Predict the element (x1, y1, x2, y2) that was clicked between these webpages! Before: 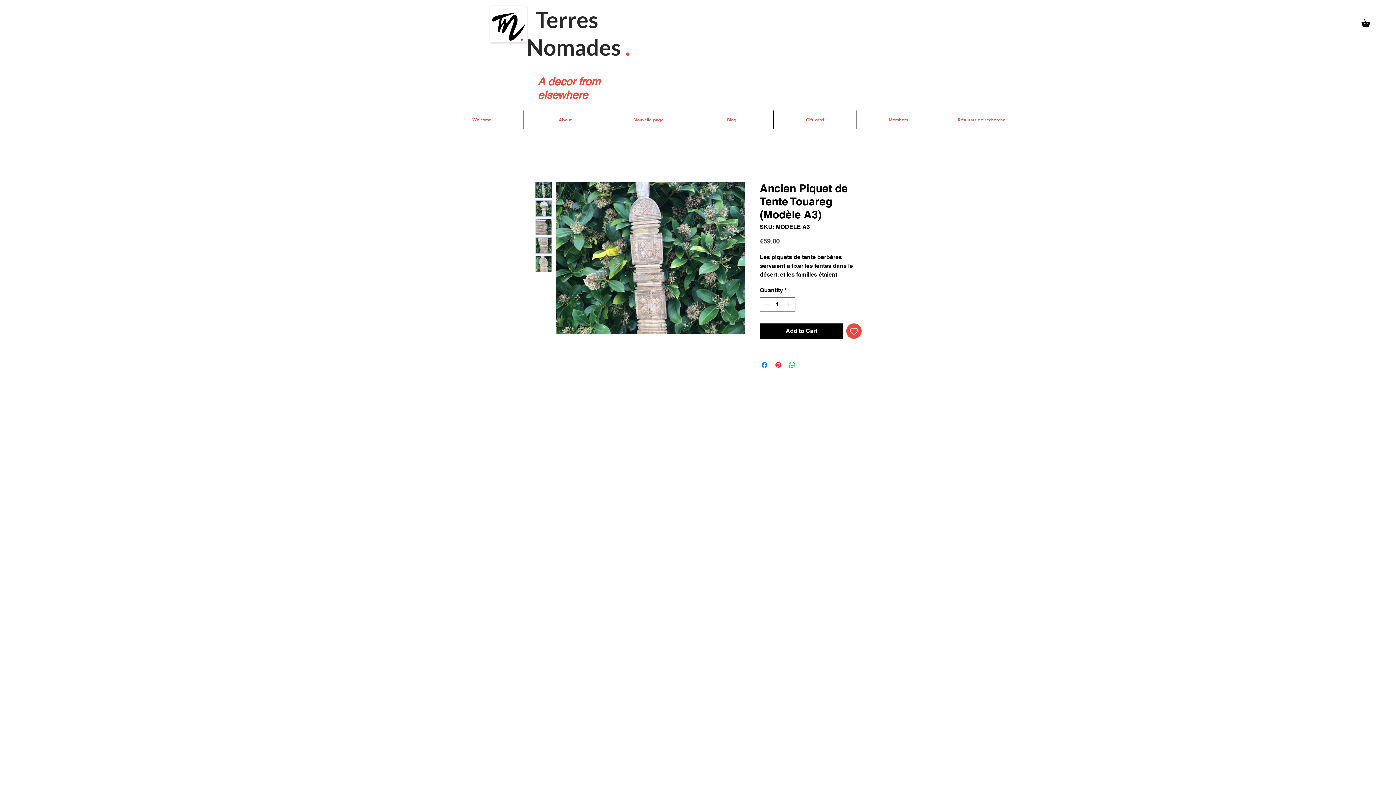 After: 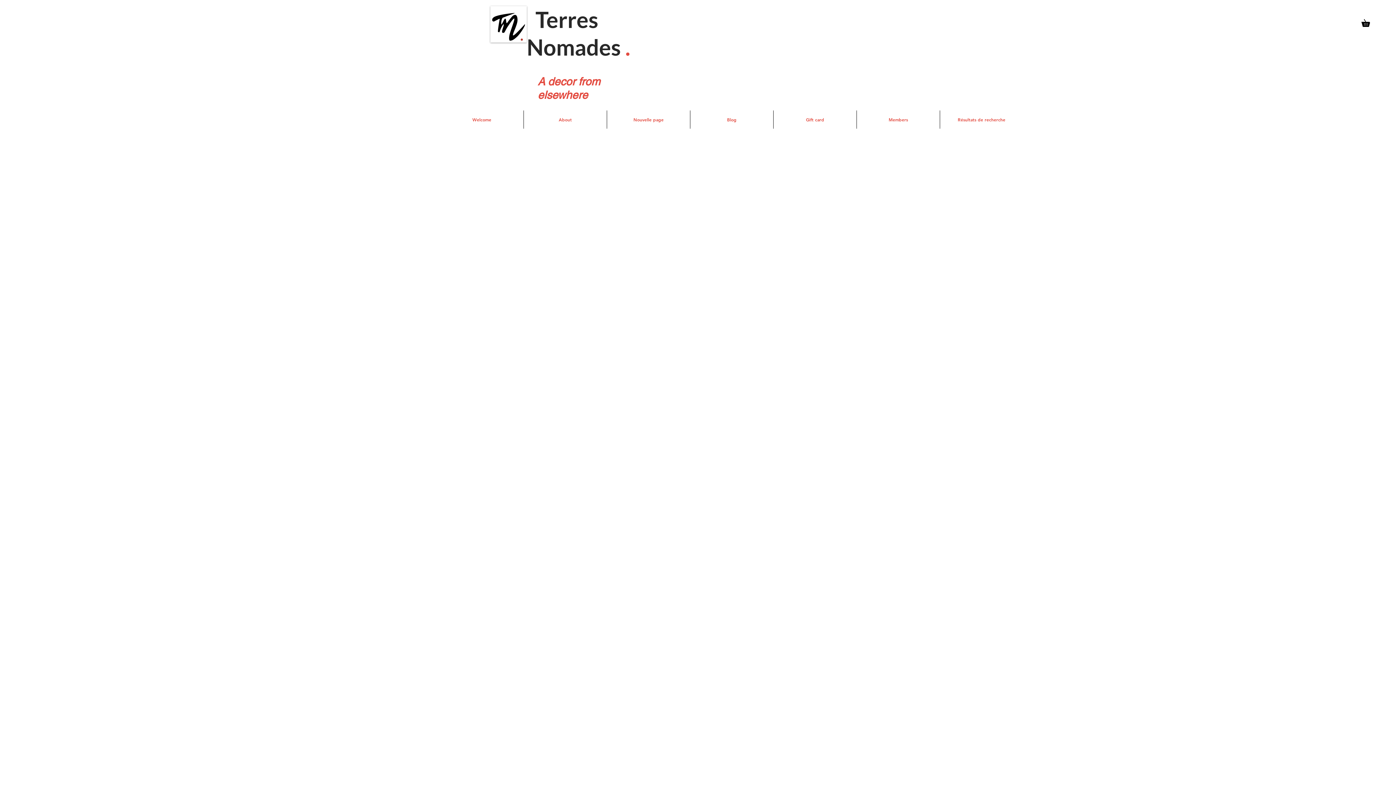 Action: bbox: (857, 110, 940, 128) label: Members